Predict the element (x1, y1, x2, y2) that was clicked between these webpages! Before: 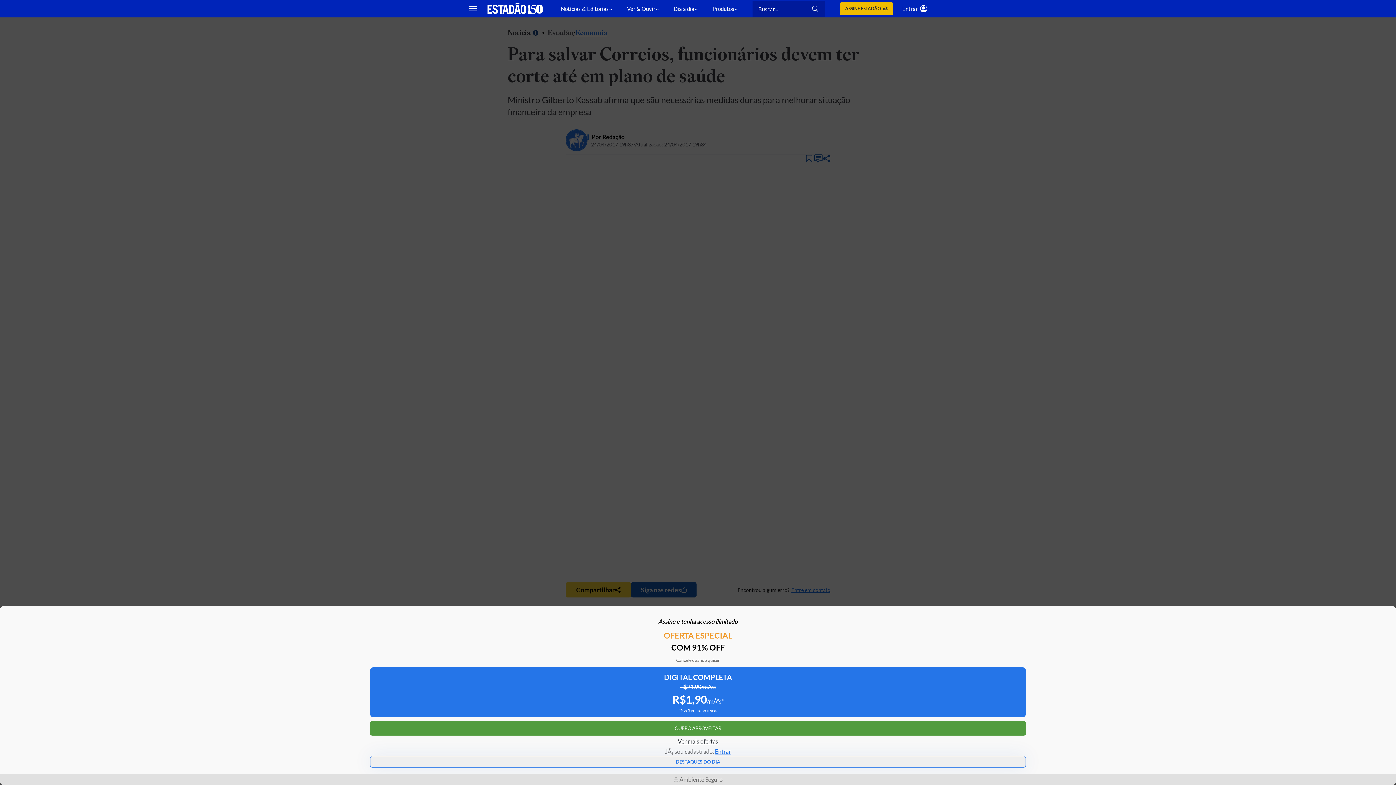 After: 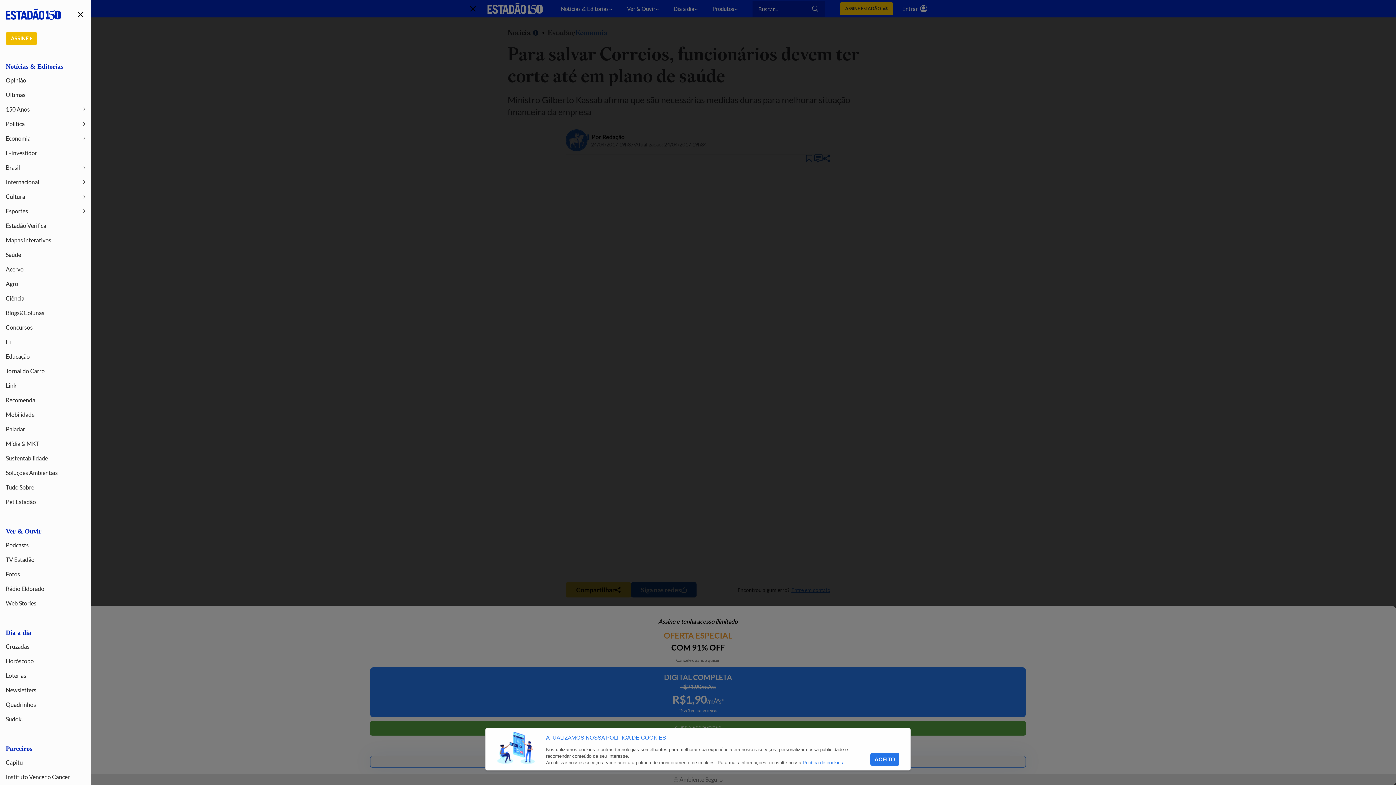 Action: bbox: (464, 0, 481, 17) label: Mostrar menu